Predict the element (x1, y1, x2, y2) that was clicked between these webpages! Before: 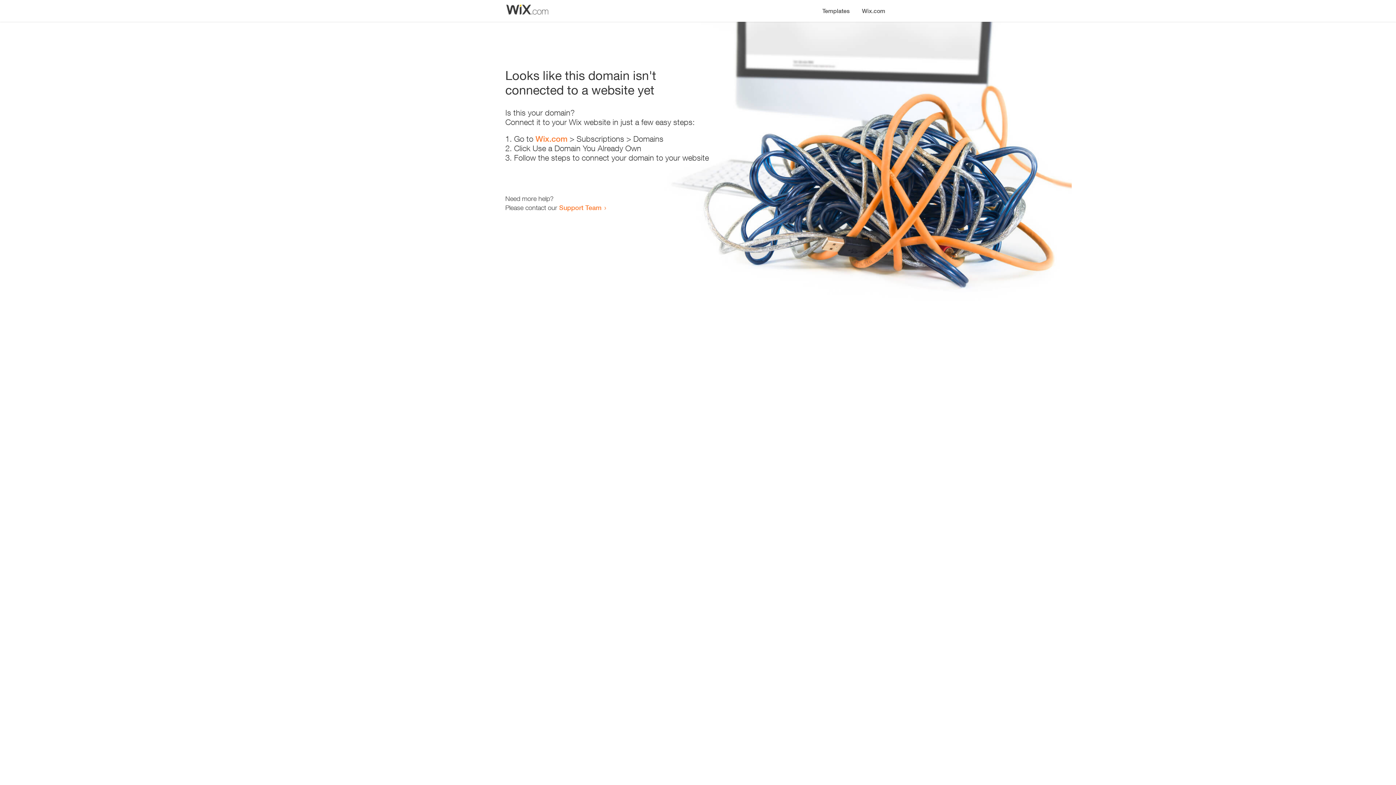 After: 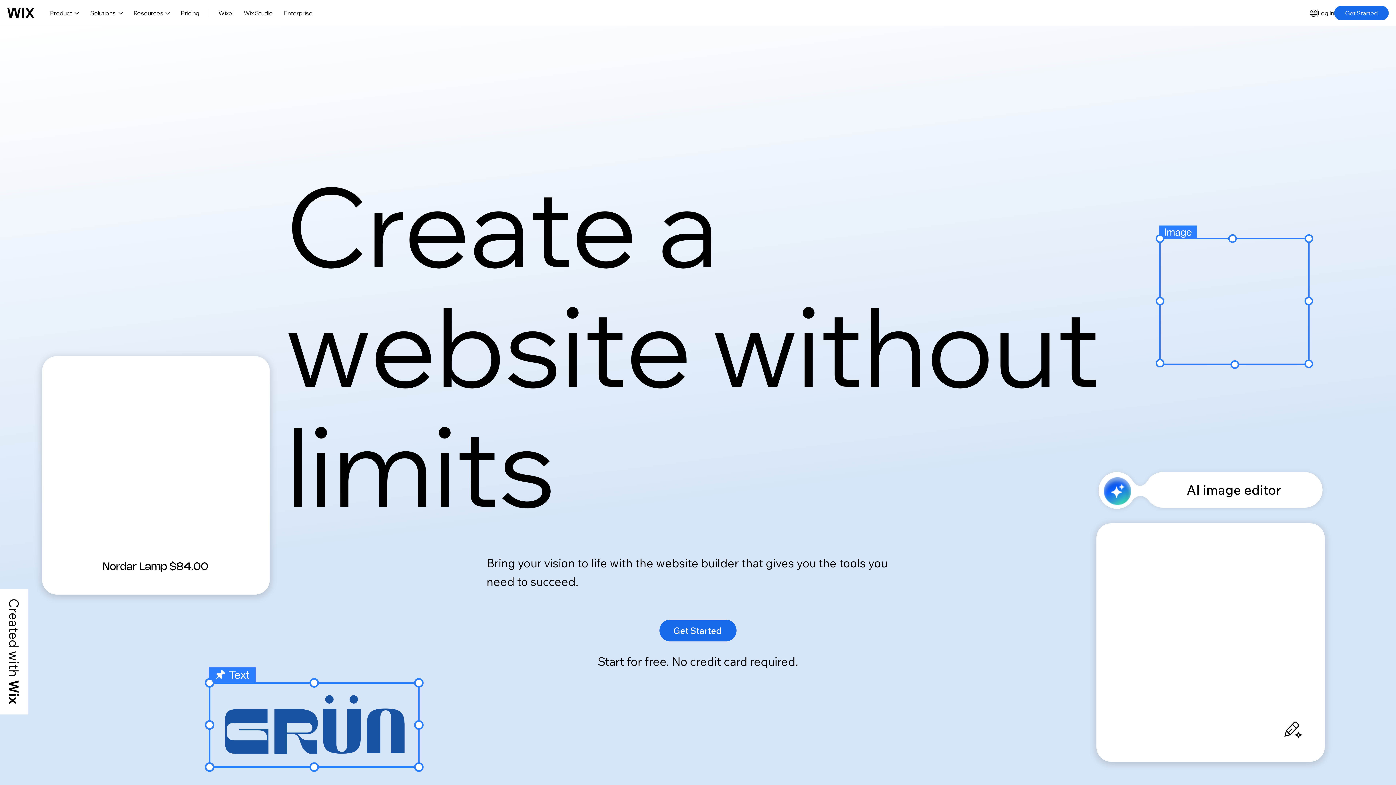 Action: label: Wix.com bbox: (856, 0, 890, 14)